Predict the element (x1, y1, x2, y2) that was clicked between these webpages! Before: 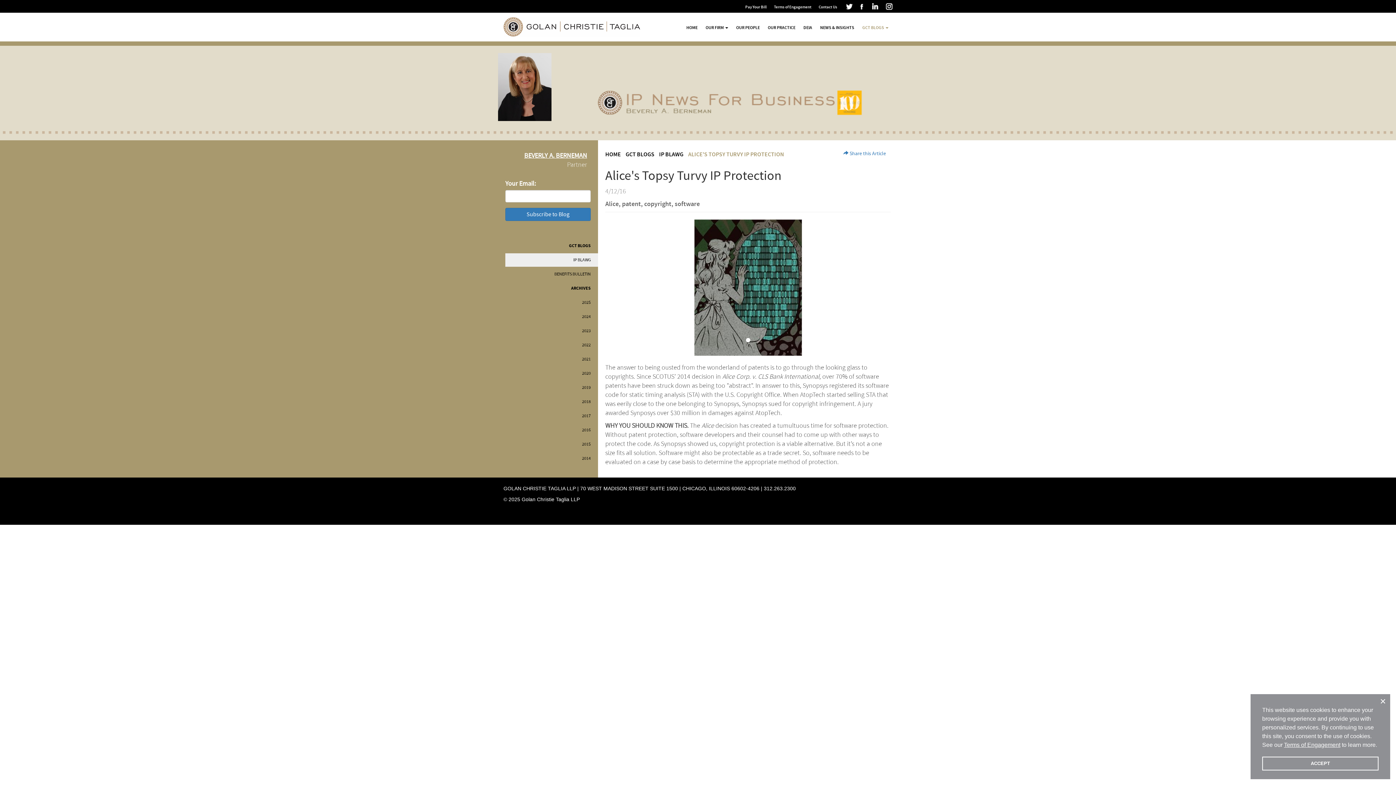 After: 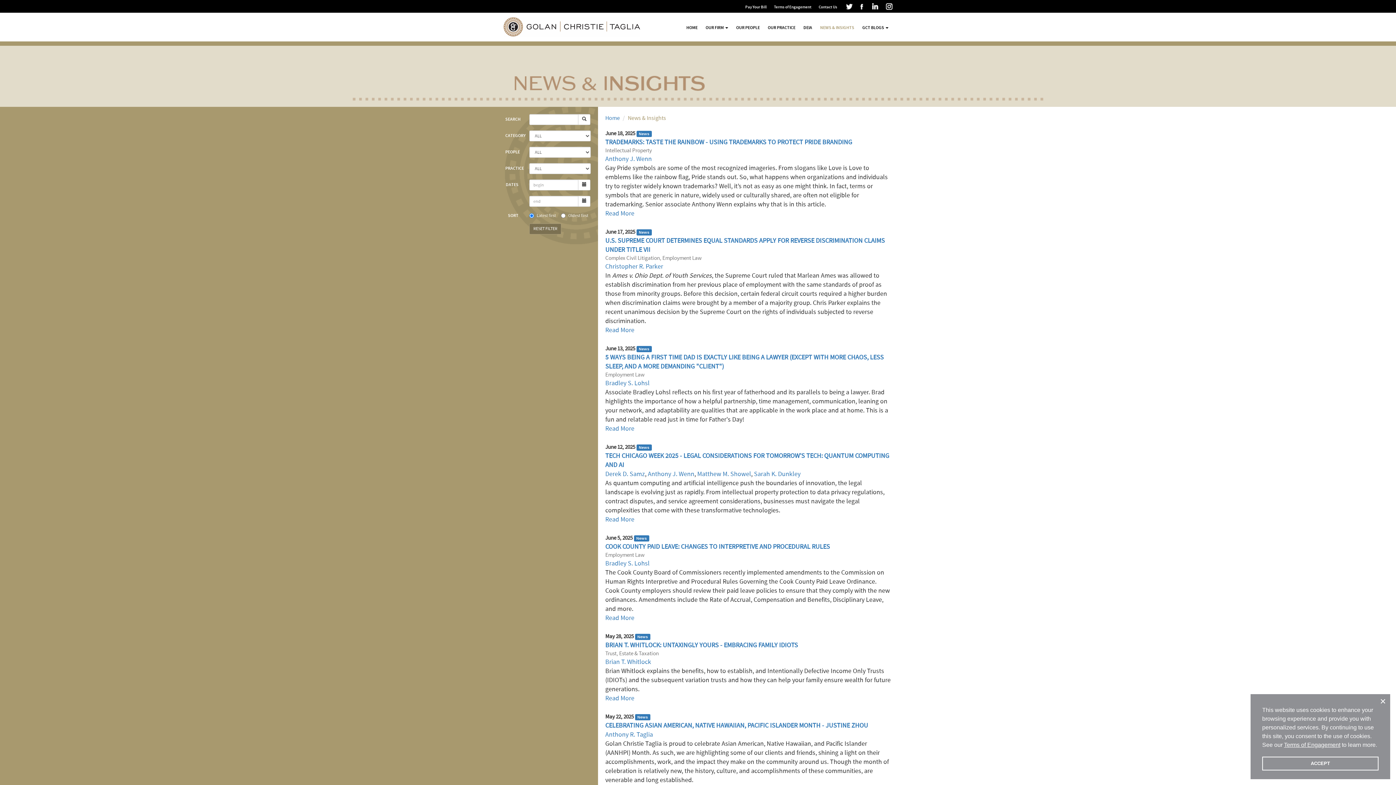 Action: bbox: (816, 13, 858, 40) label: NEWS & INSIGHTS